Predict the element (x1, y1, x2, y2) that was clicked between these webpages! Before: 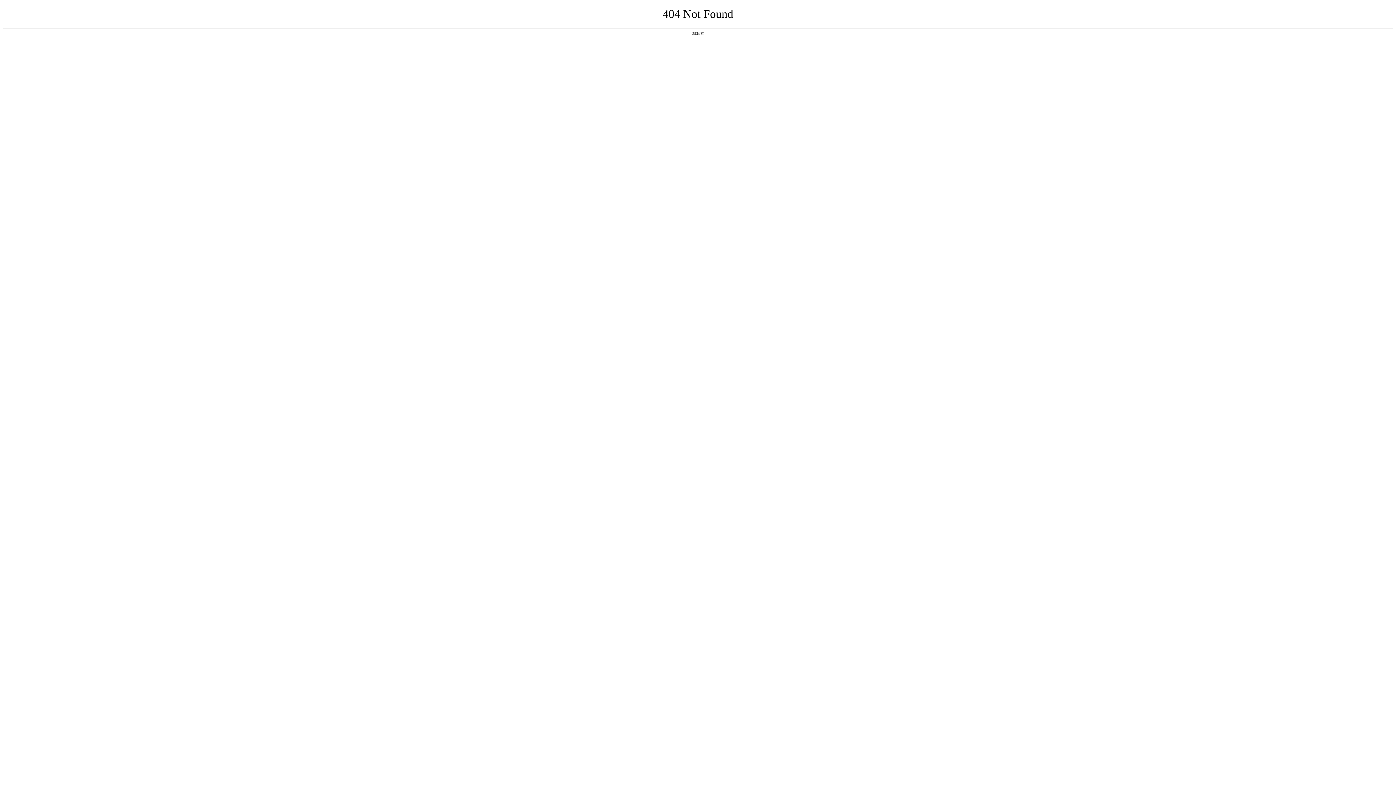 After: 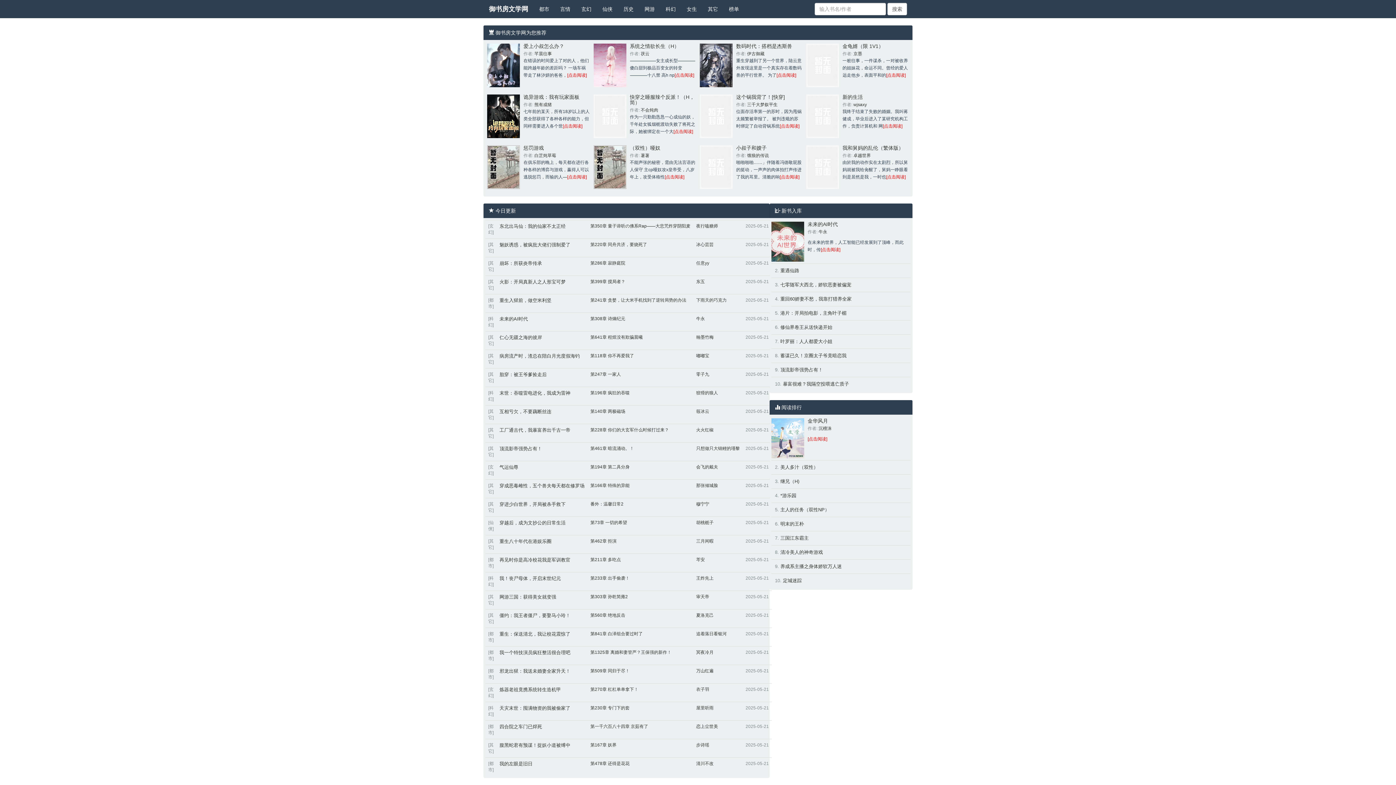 Action: label: 返回首页 bbox: (692, 31, 704, 35)